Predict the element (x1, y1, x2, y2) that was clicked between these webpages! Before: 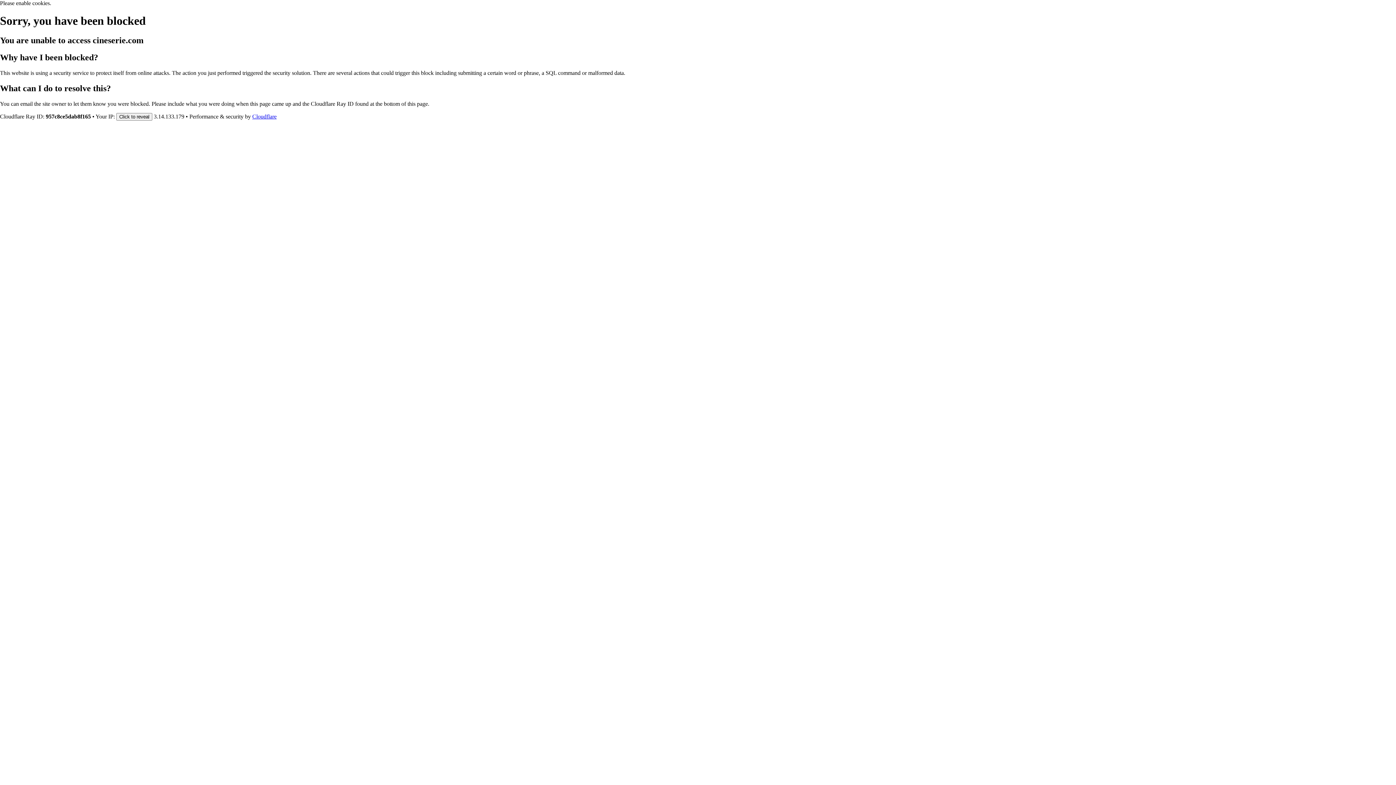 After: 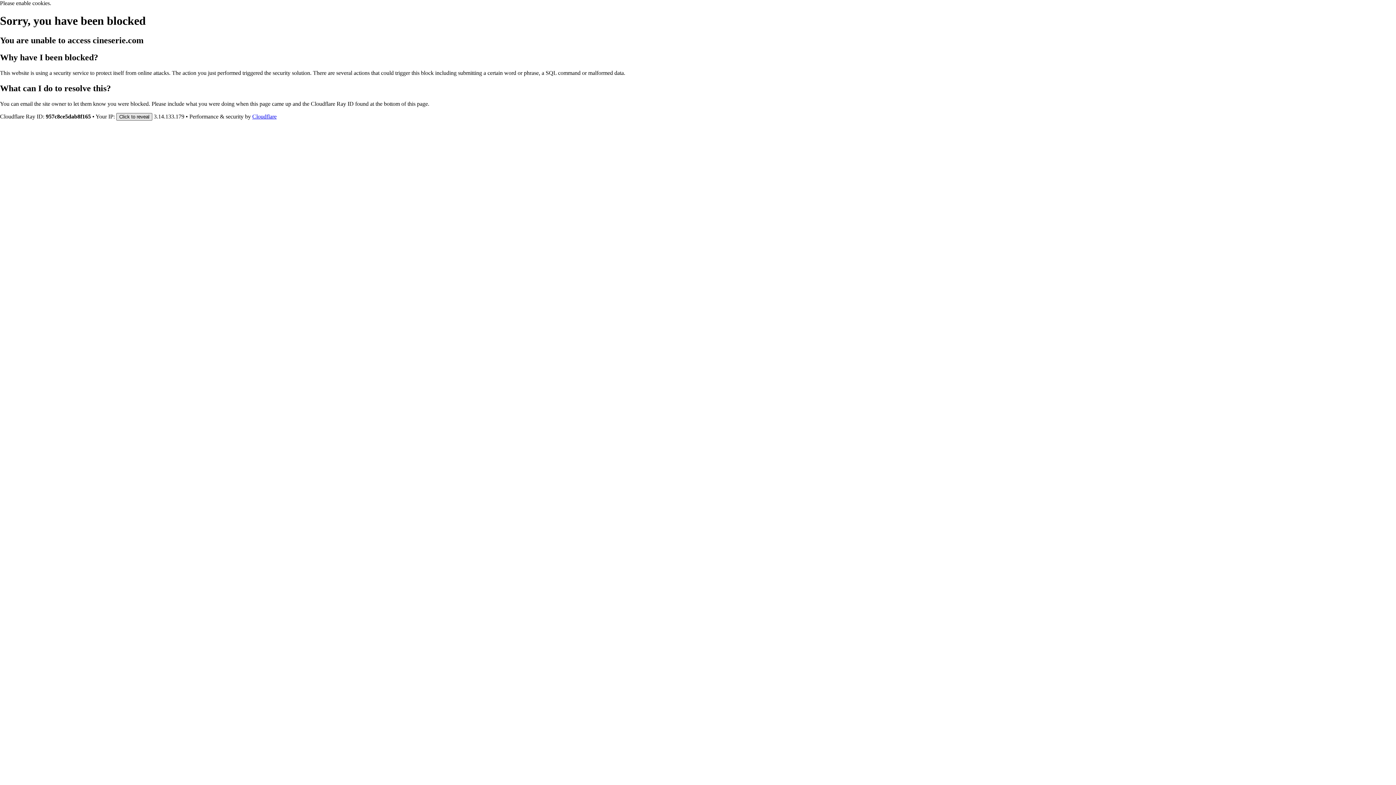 Action: bbox: (116, 112, 152, 120) label: Click to reveal